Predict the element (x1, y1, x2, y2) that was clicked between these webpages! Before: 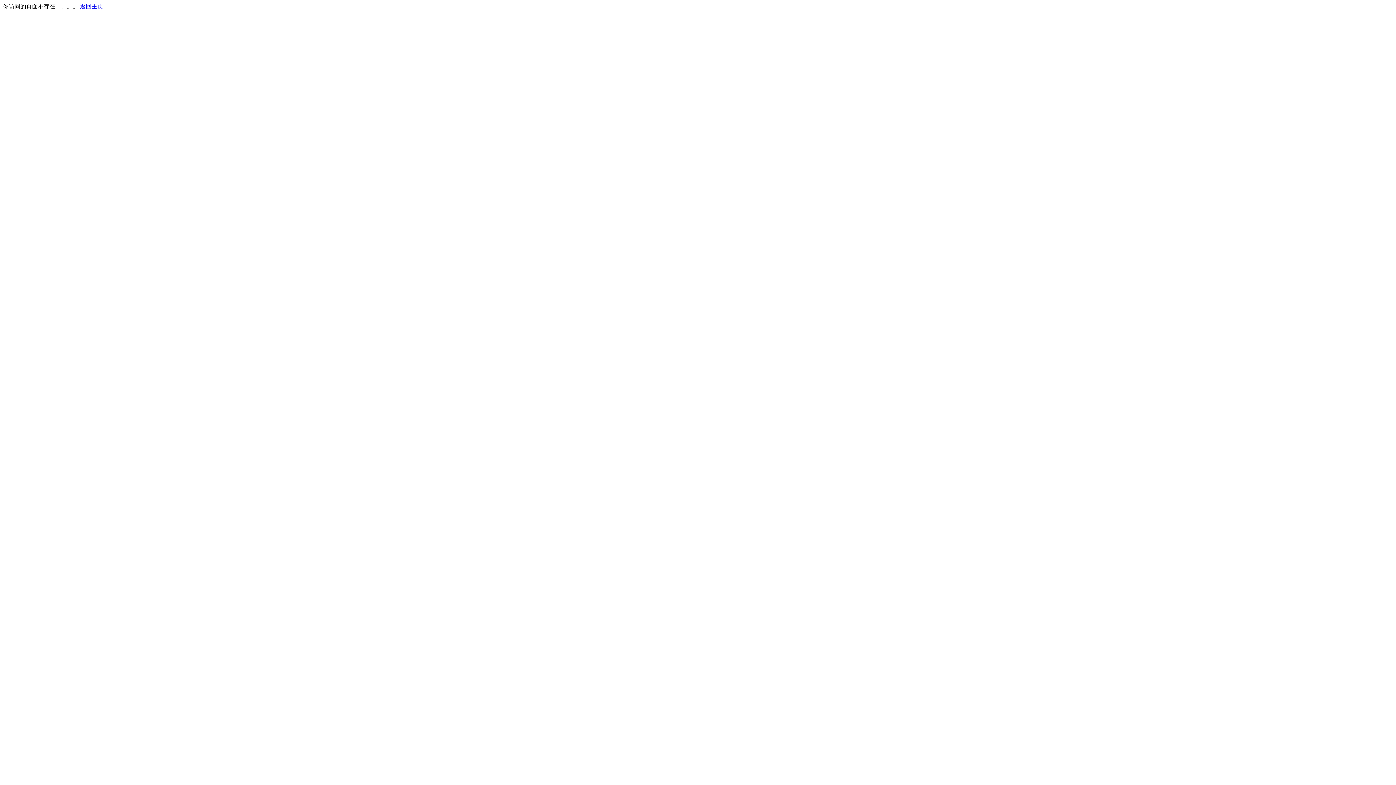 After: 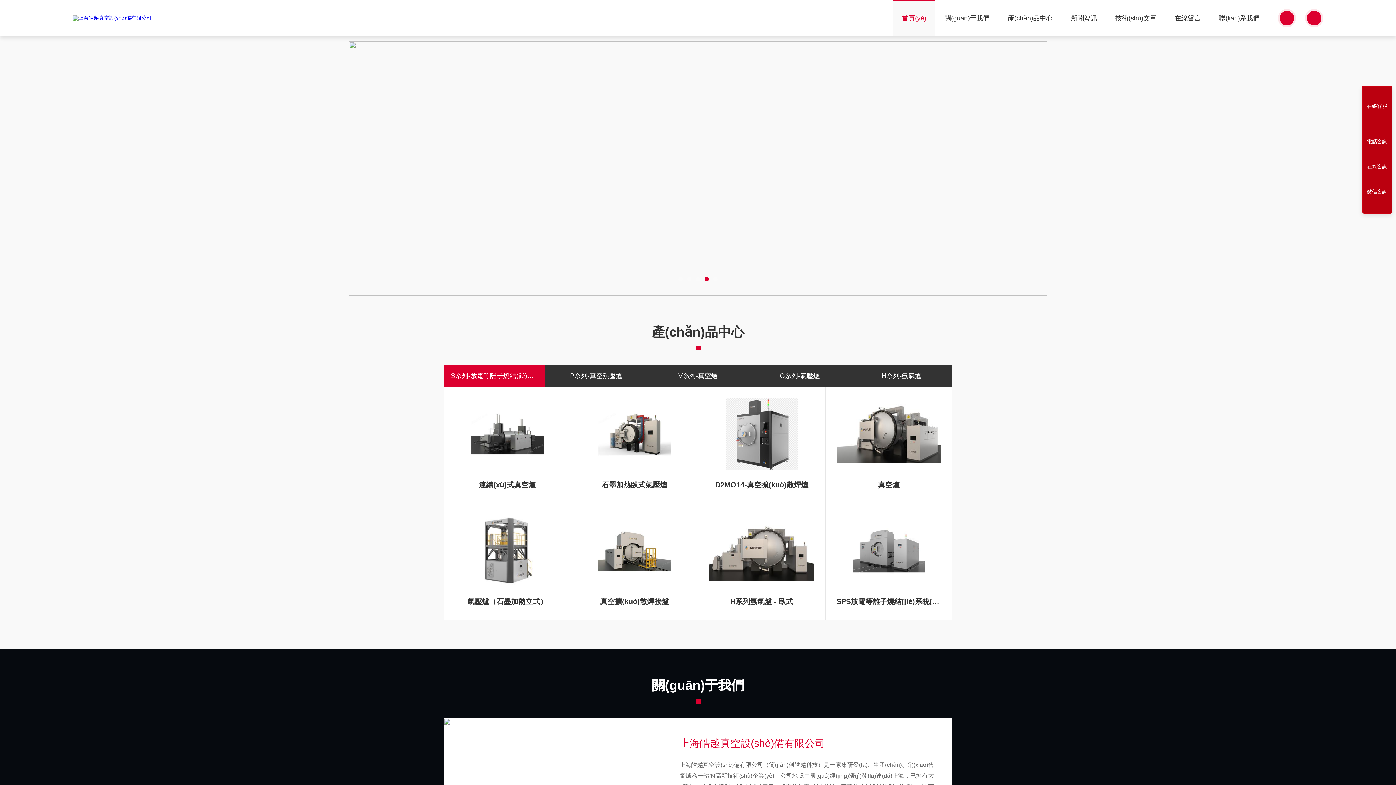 Action: bbox: (80, 3, 103, 9) label: 返回主页